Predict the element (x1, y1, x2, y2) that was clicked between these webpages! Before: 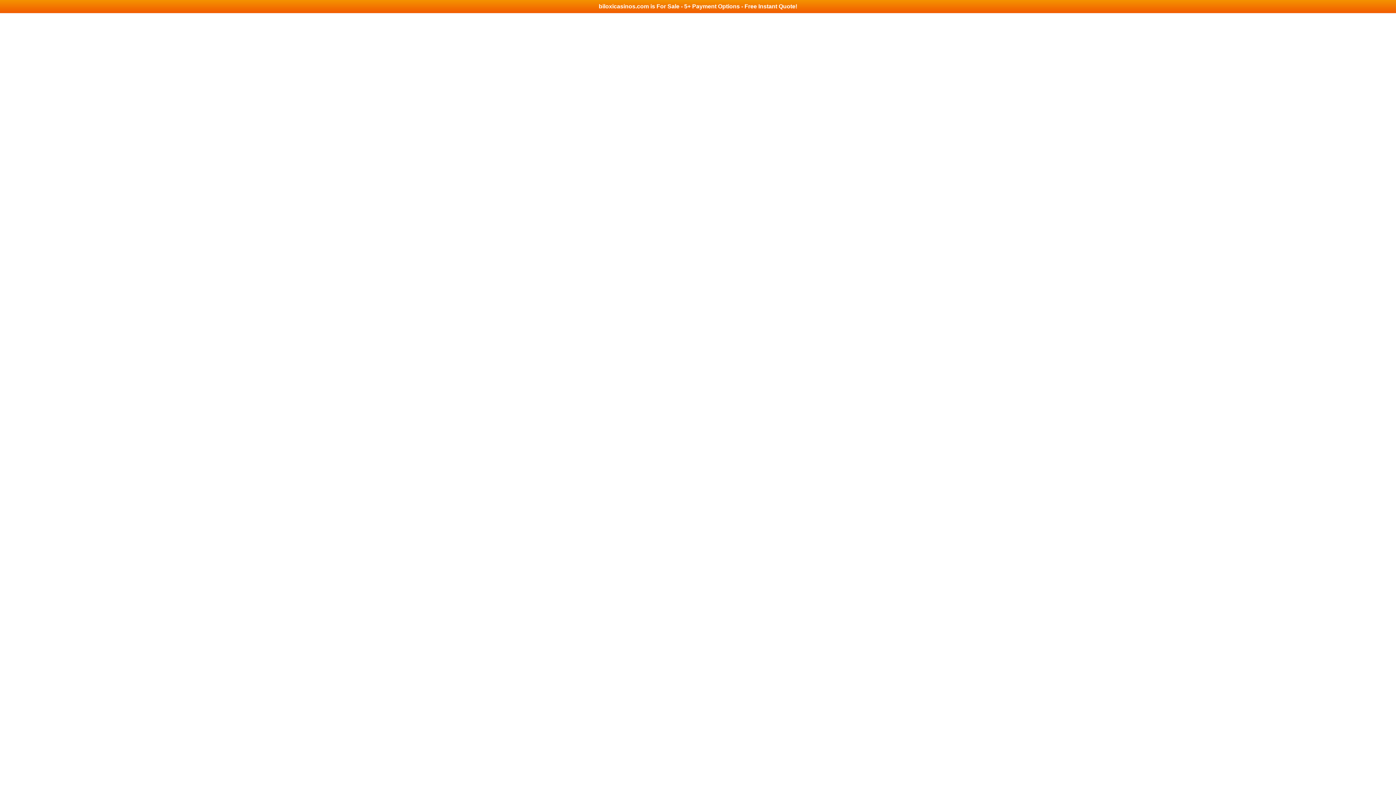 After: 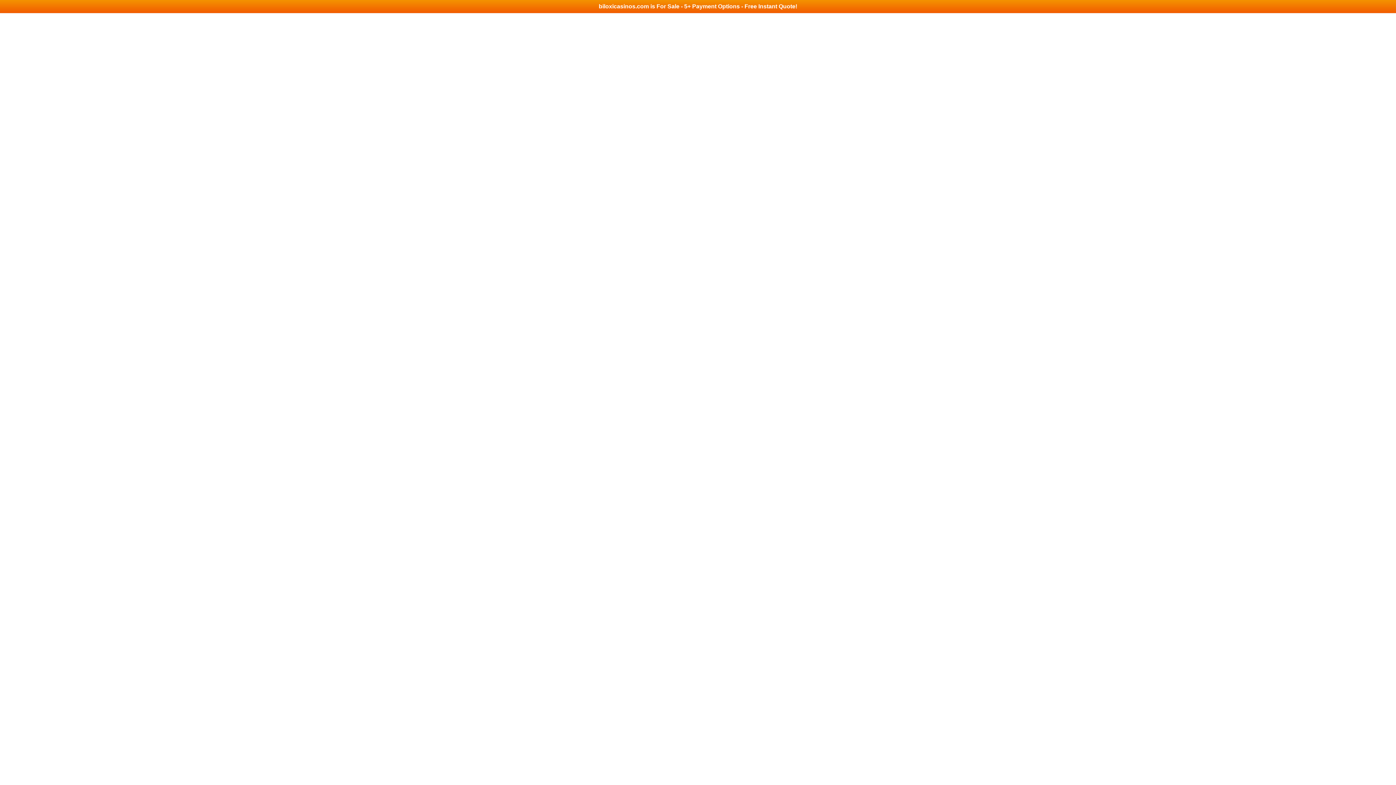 Action: label: biloxicasinos.com is For Sale - 5+ Payment Options - Free Instant Quote! bbox: (0, 0, 1396, 13)